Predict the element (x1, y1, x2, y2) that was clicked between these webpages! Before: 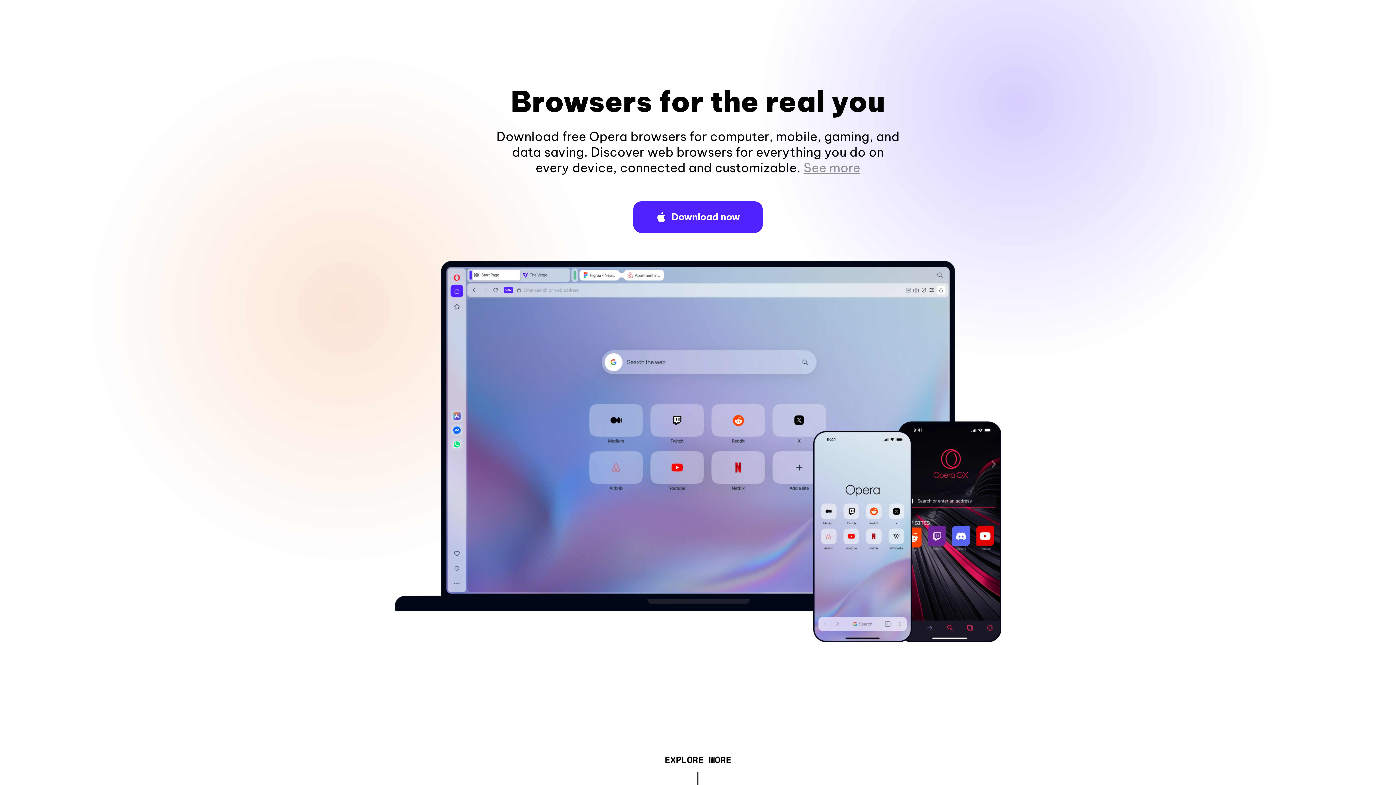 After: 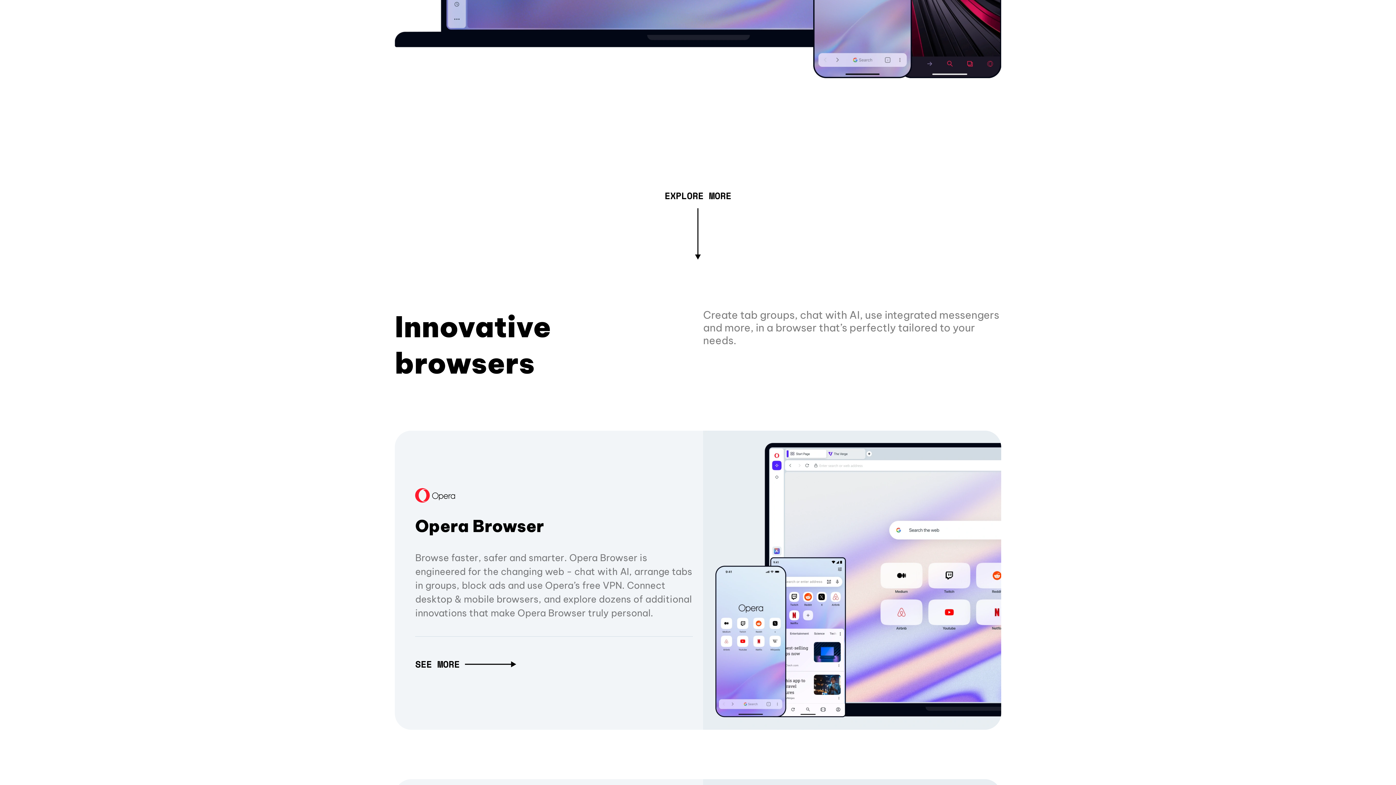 Action: label: See more bbox: (803, 160, 860, 175)